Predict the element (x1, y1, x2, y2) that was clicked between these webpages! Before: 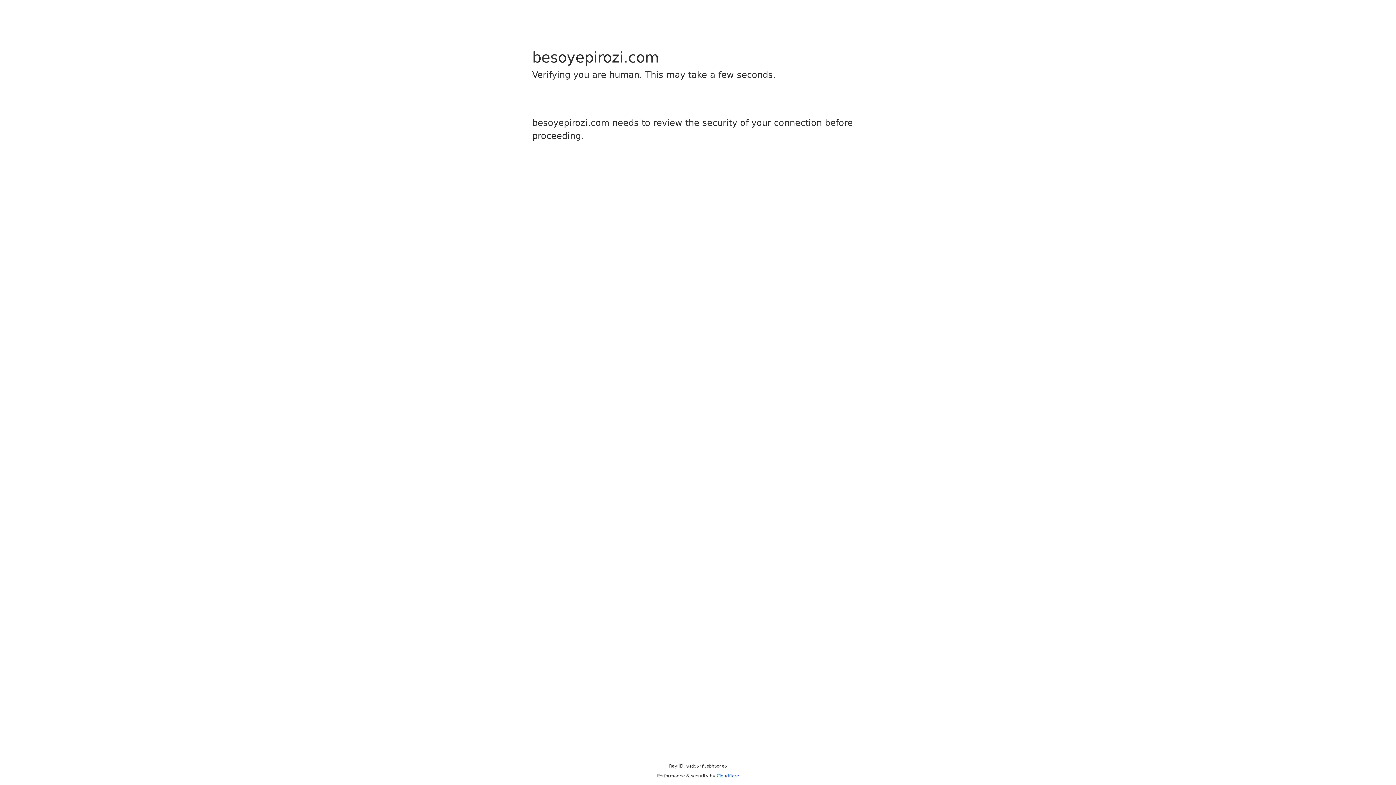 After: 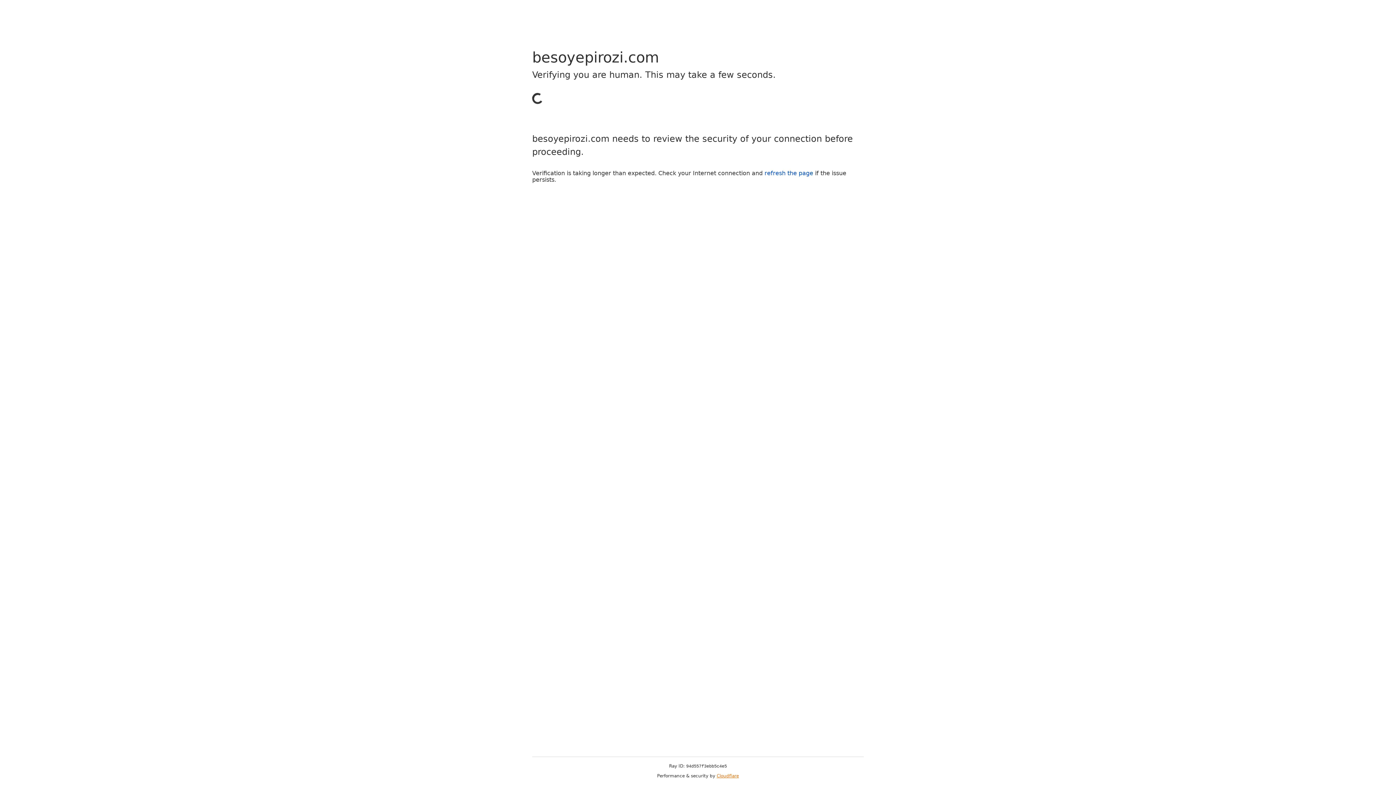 Action: label: Cloudflare bbox: (716, 773, 739, 778)